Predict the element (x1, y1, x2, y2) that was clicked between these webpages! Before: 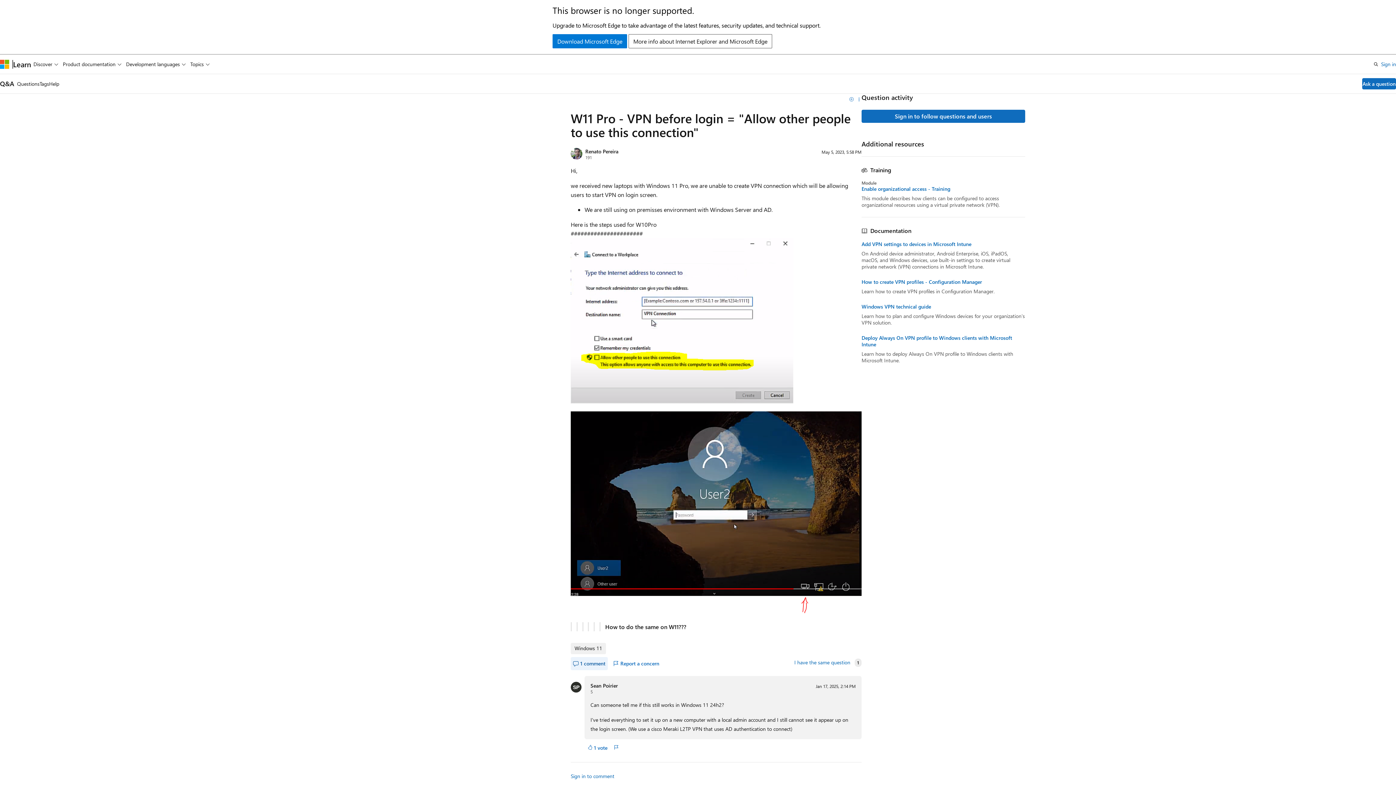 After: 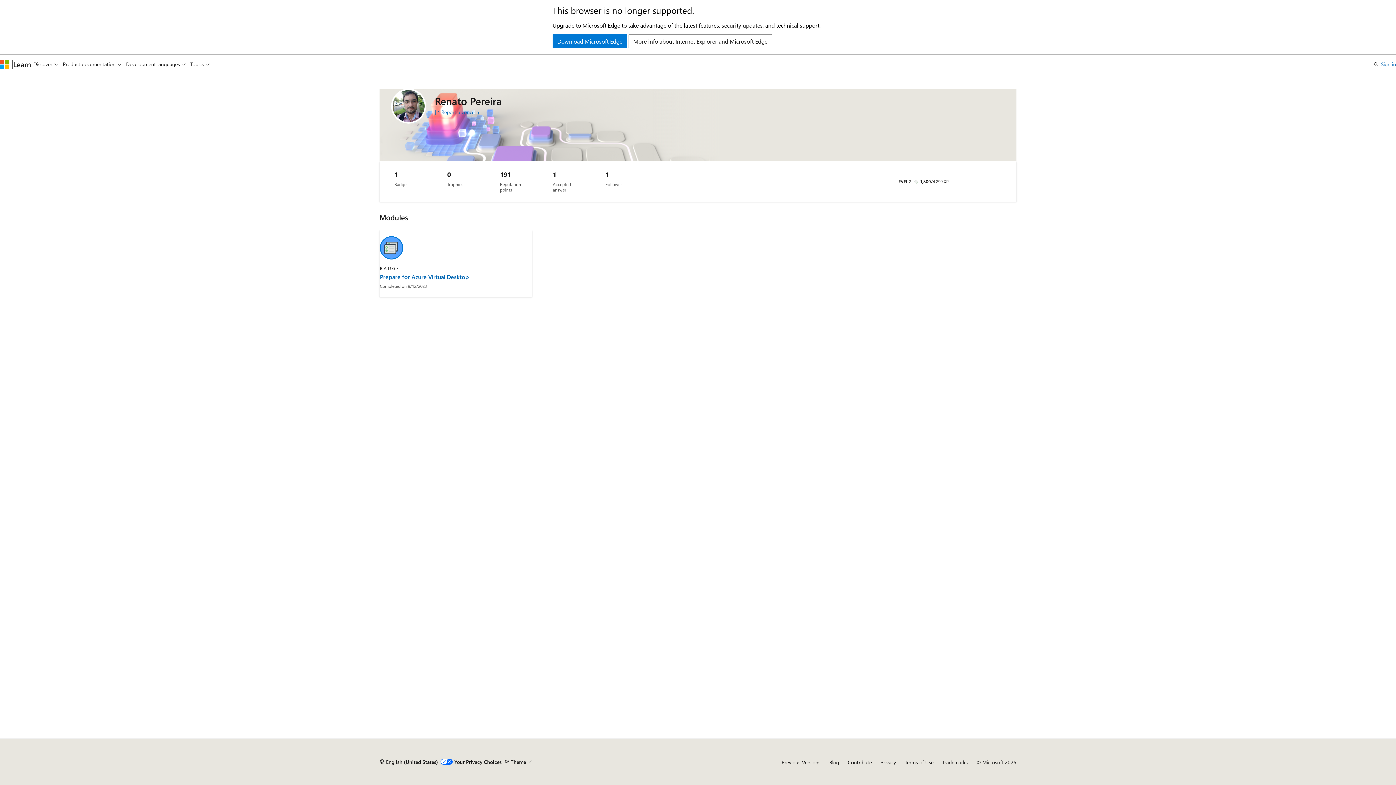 Action: bbox: (585, 147, 618, 154) label: Renato Pereira